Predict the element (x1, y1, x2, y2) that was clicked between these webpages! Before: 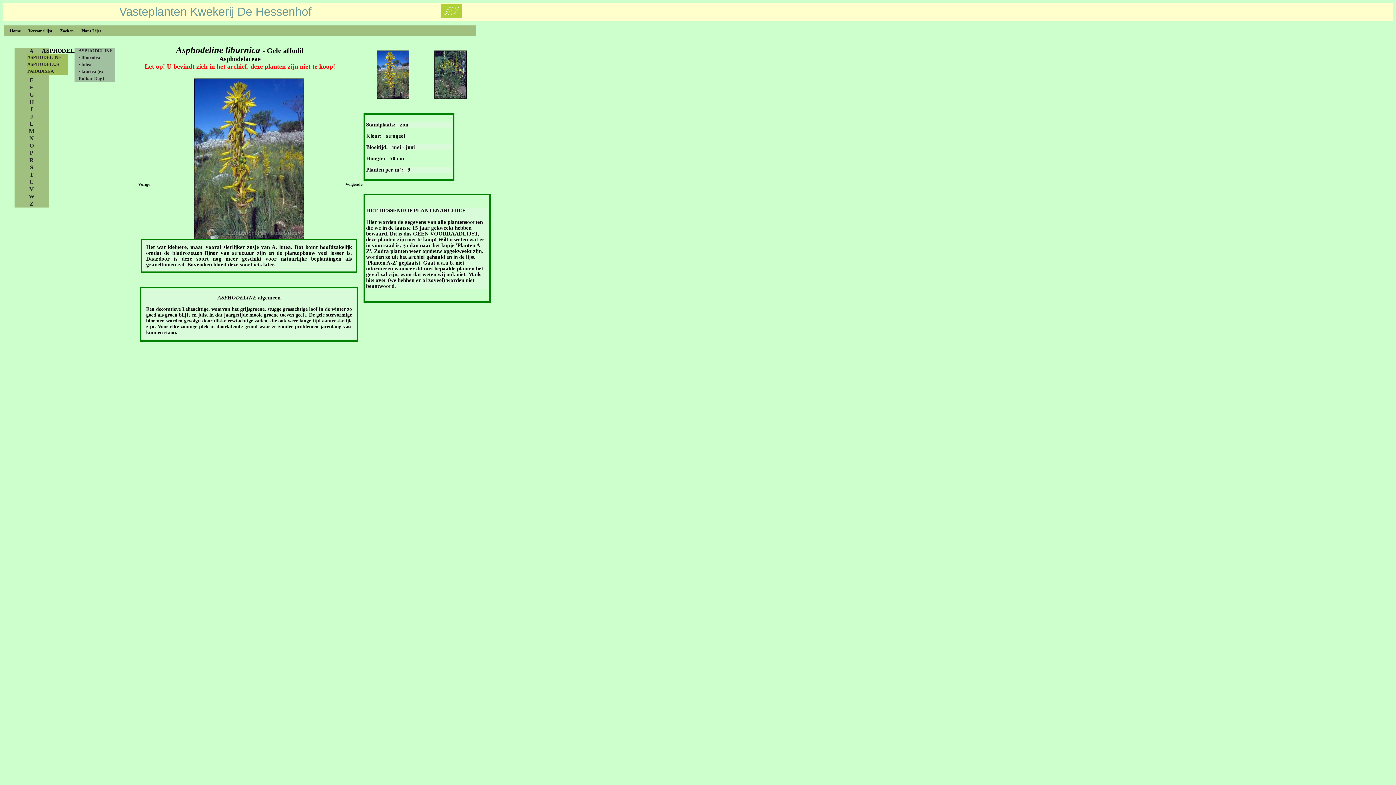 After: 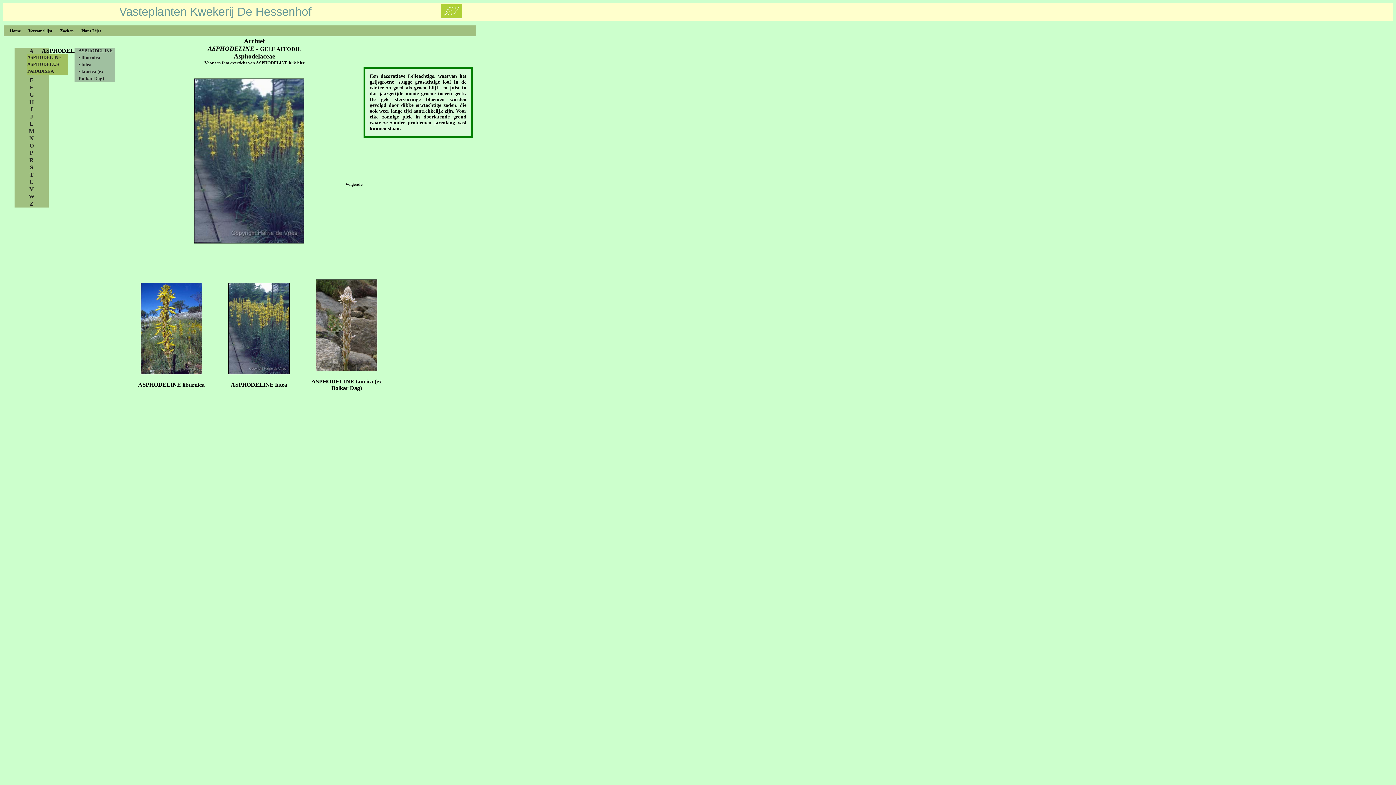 Action: label: Vorige bbox: (138, 181, 150, 187)